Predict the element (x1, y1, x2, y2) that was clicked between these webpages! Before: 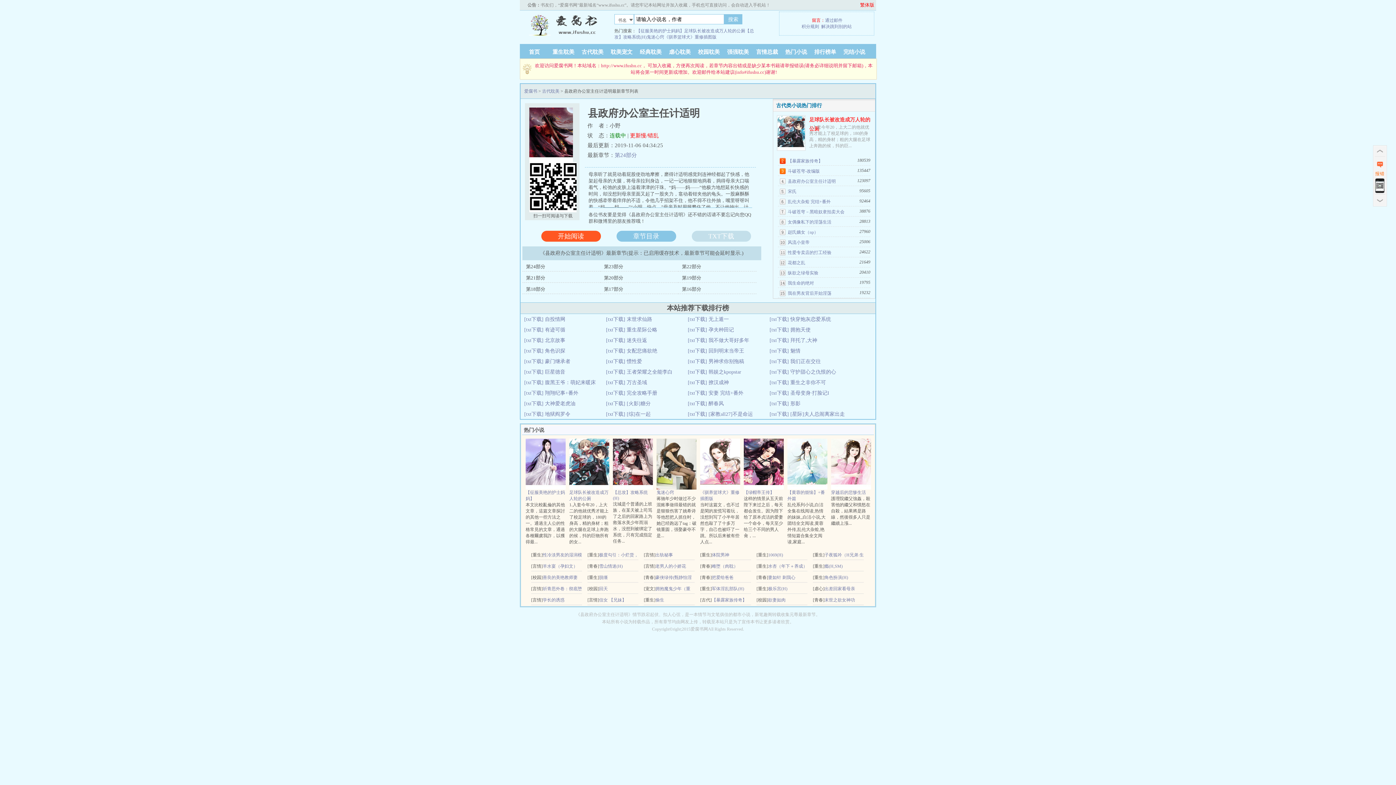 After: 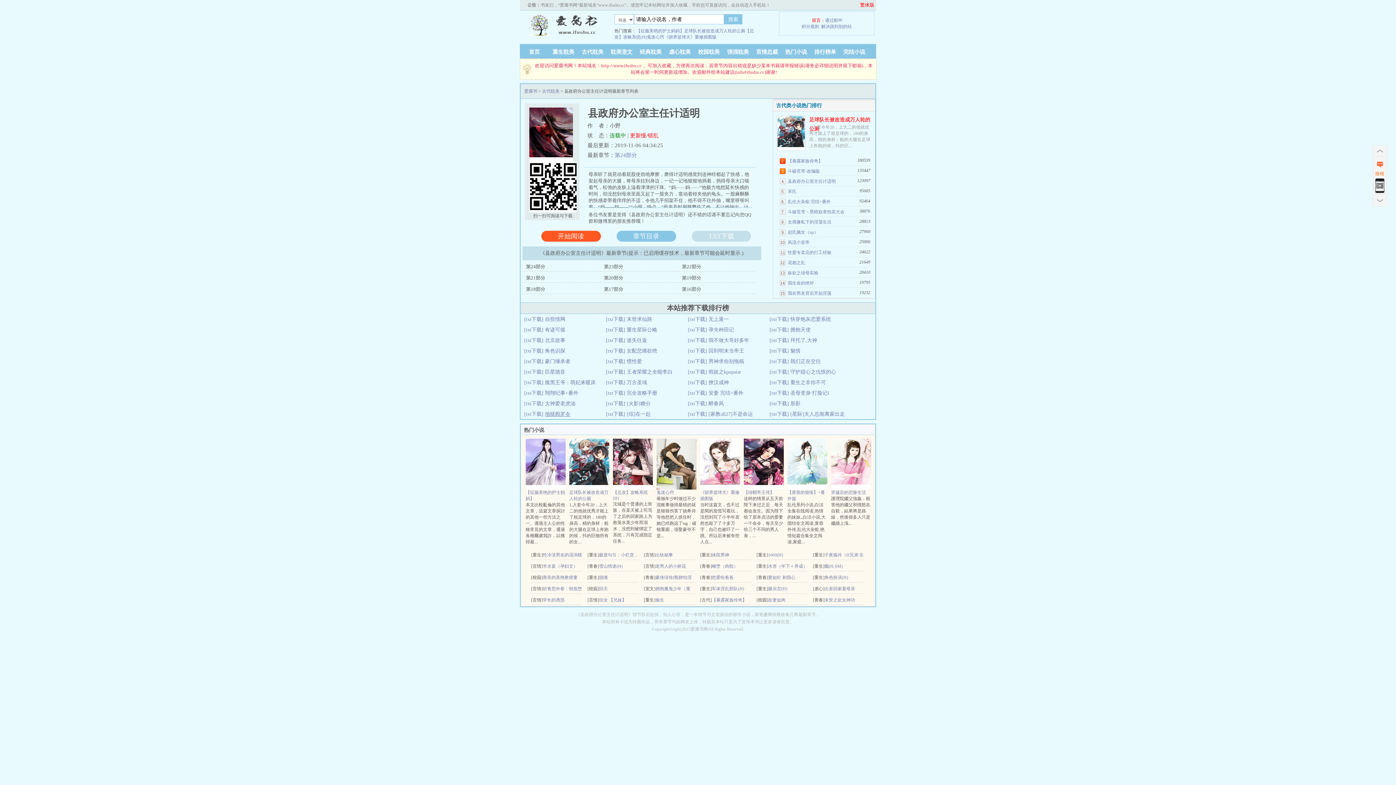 Action: label: 地狱阎罗令 bbox: (545, 411, 570, 417)